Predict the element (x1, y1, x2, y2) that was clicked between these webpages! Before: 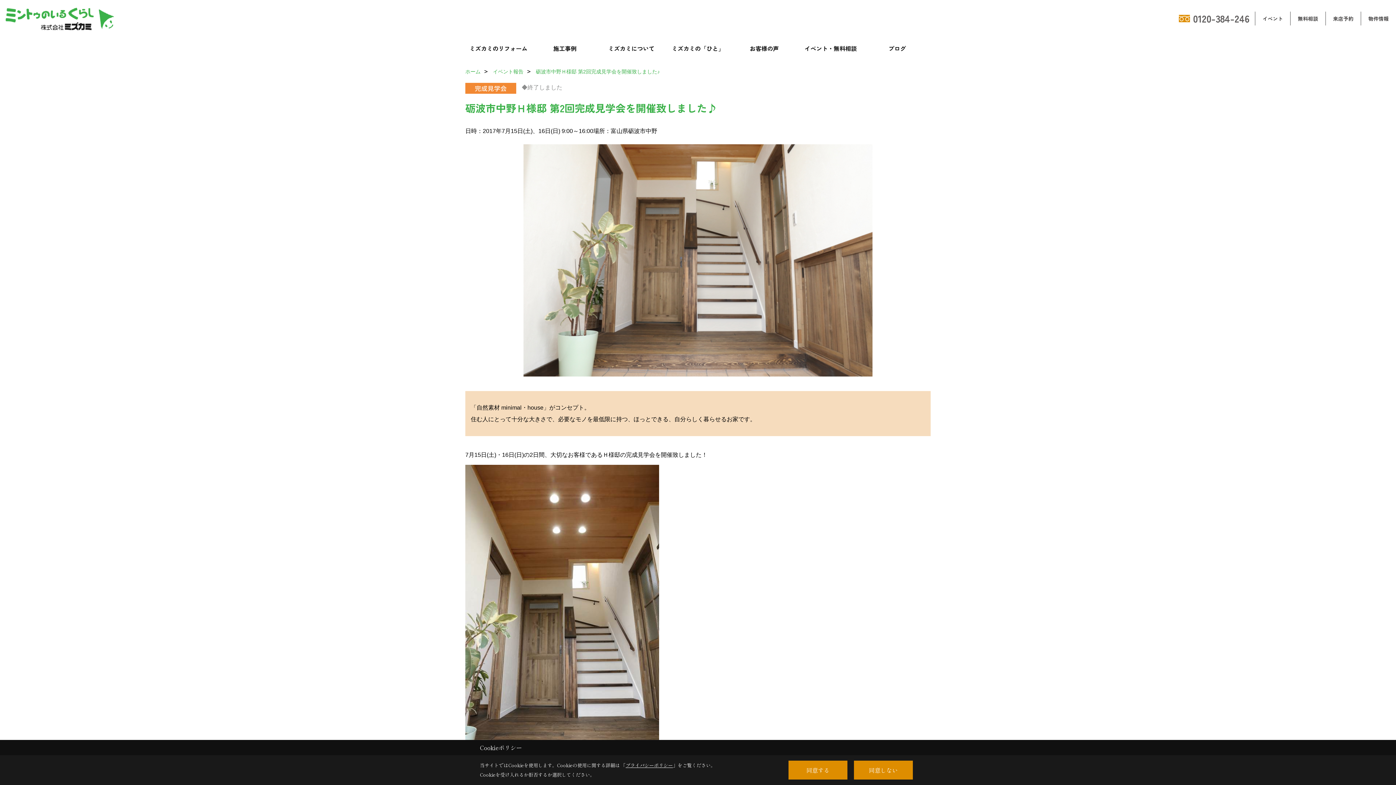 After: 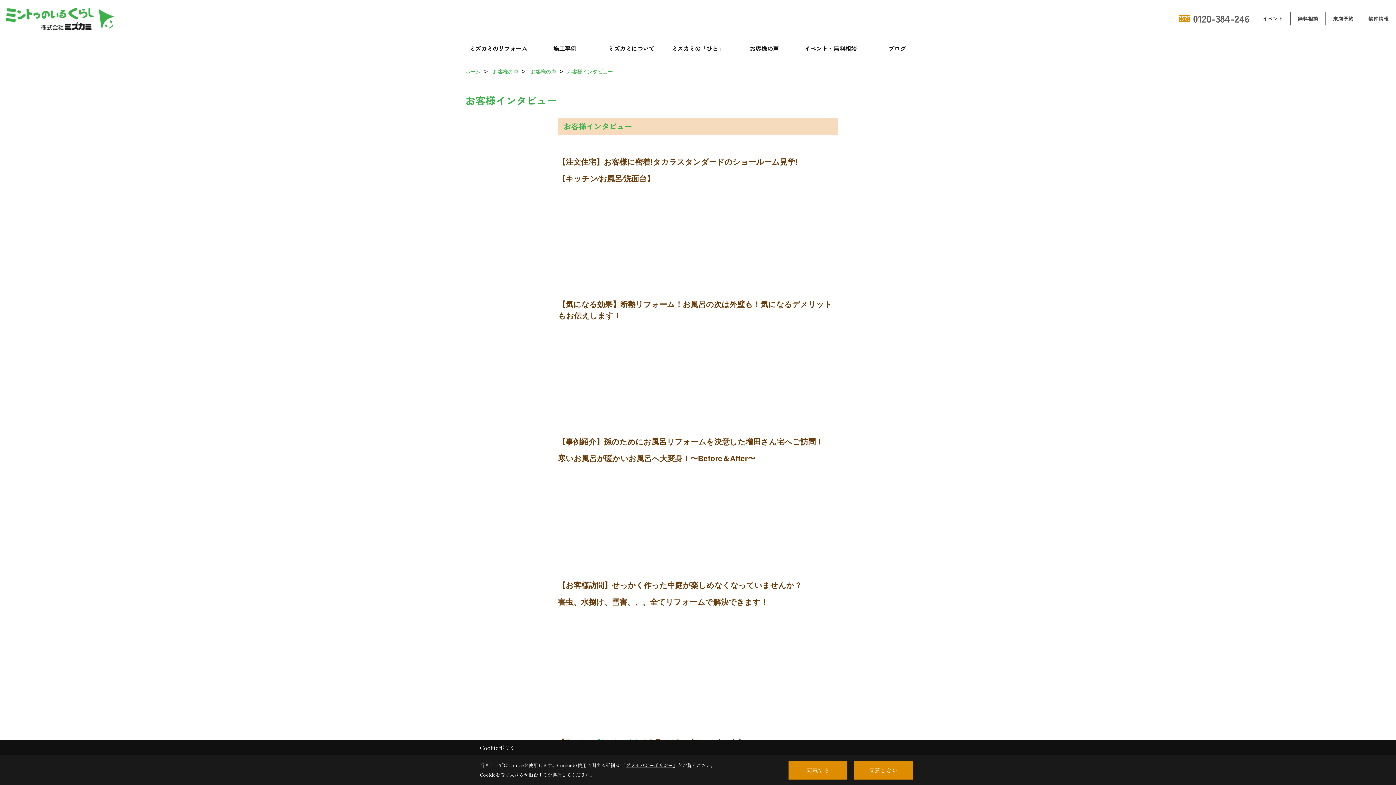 Action: label: お客様の声 bbox: (731, 37, 797, 60)